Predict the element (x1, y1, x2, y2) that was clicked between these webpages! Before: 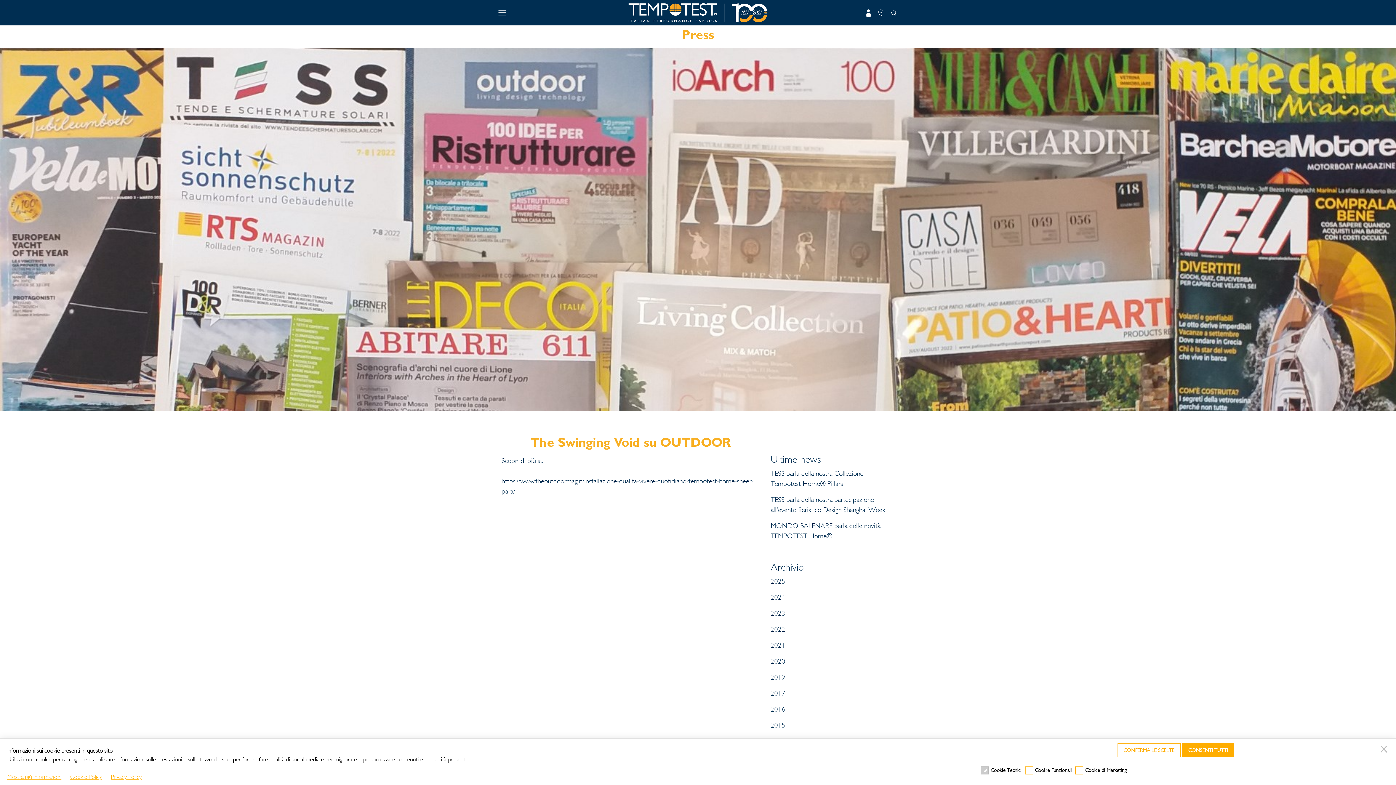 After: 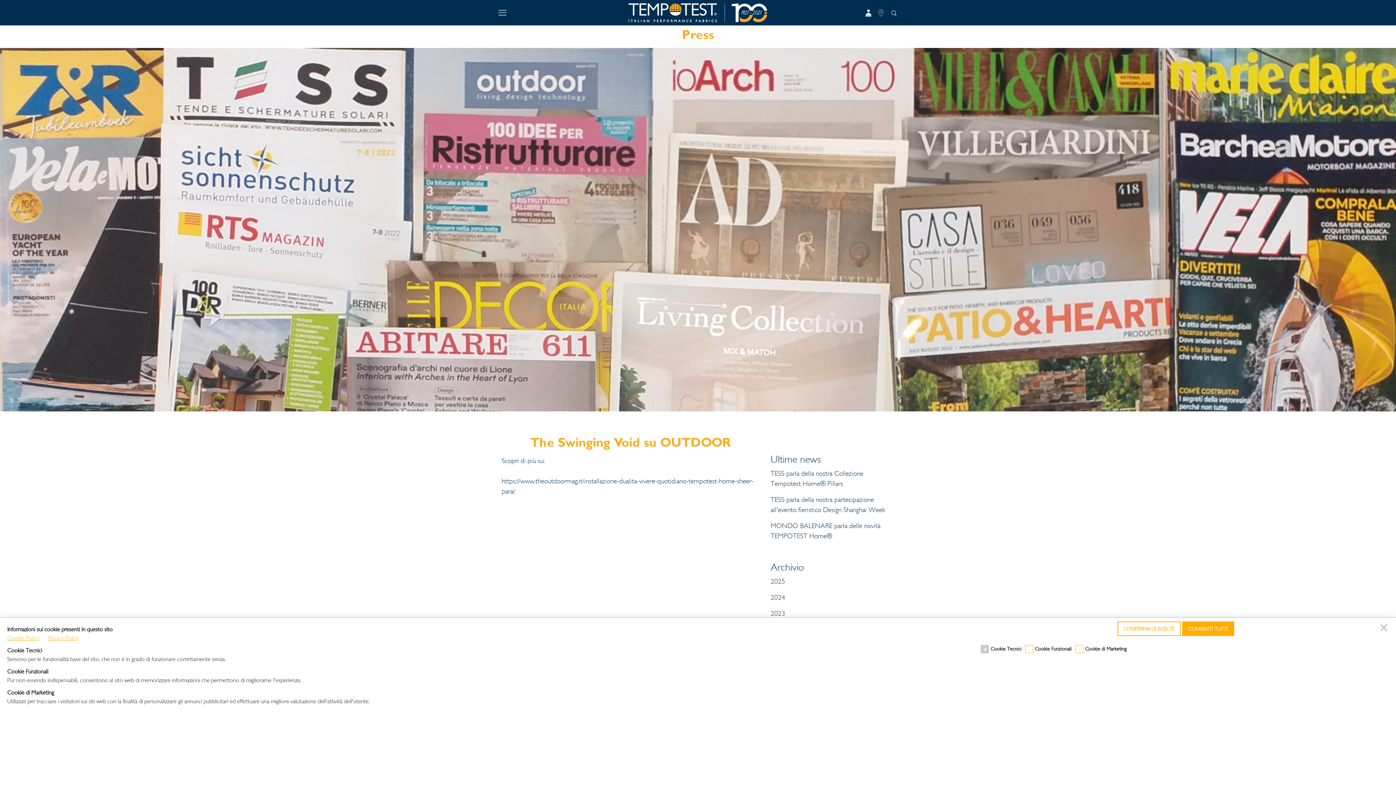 Action: bbox: (7, 773, 61, 780) label: Mostra più informazioni